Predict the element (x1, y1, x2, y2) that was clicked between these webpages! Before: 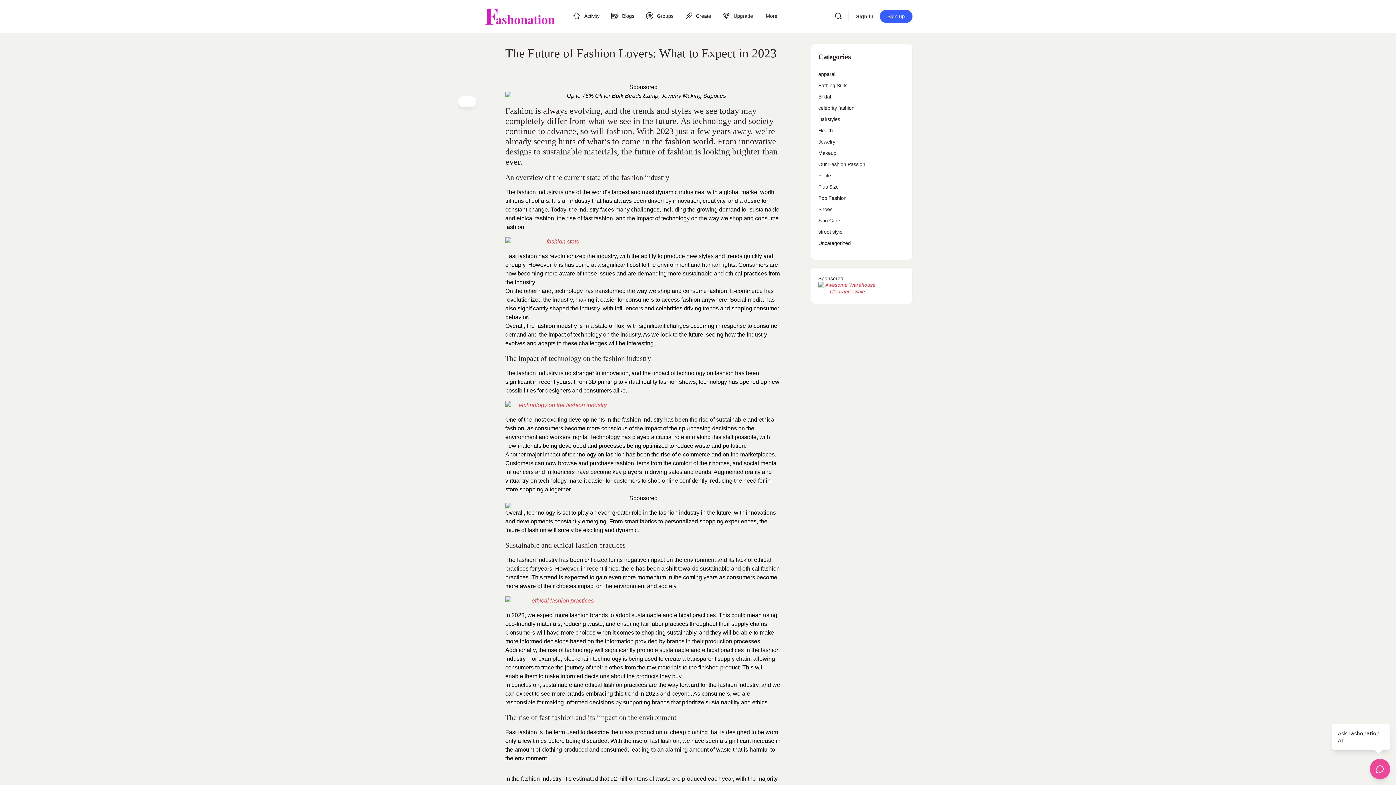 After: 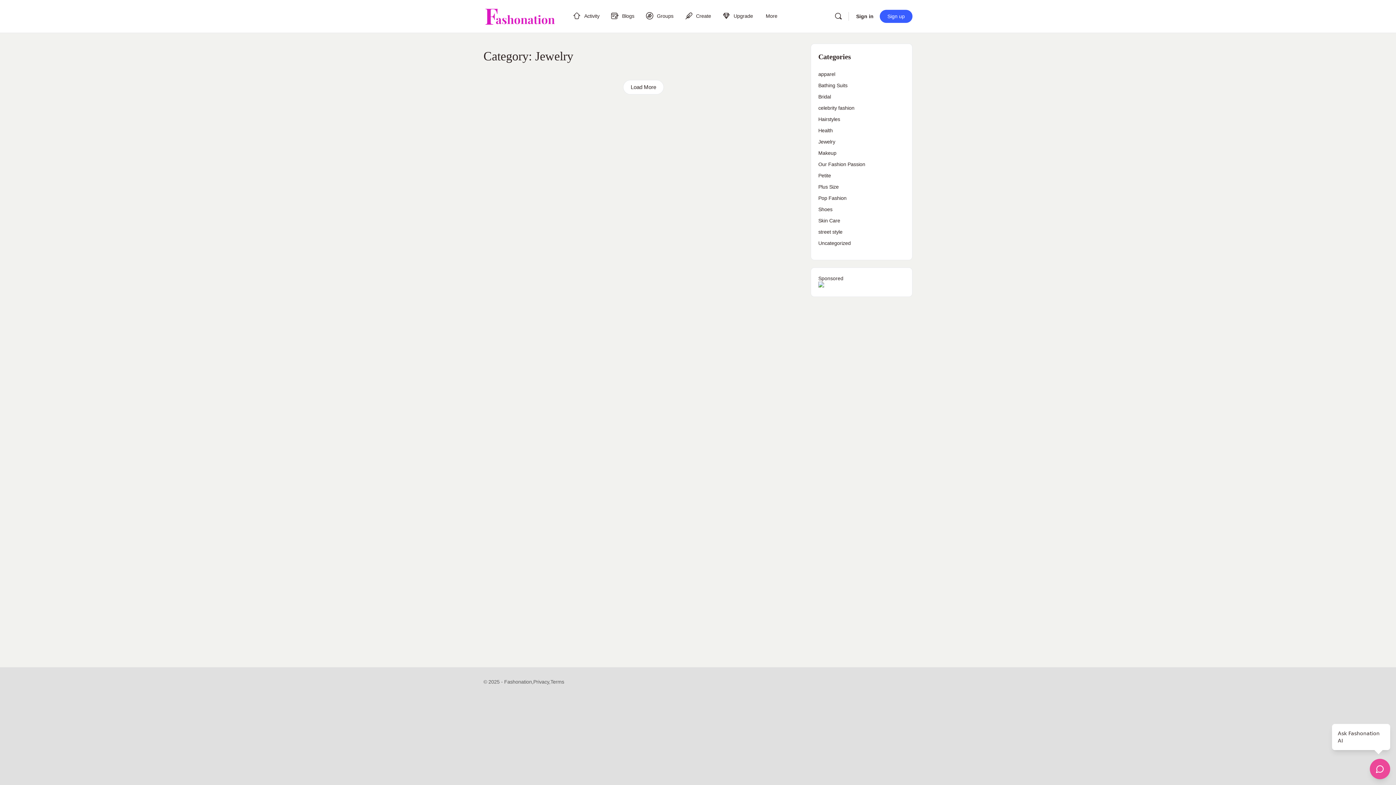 Action: bbox: (818, 138, 835, 144) label: Jewelry